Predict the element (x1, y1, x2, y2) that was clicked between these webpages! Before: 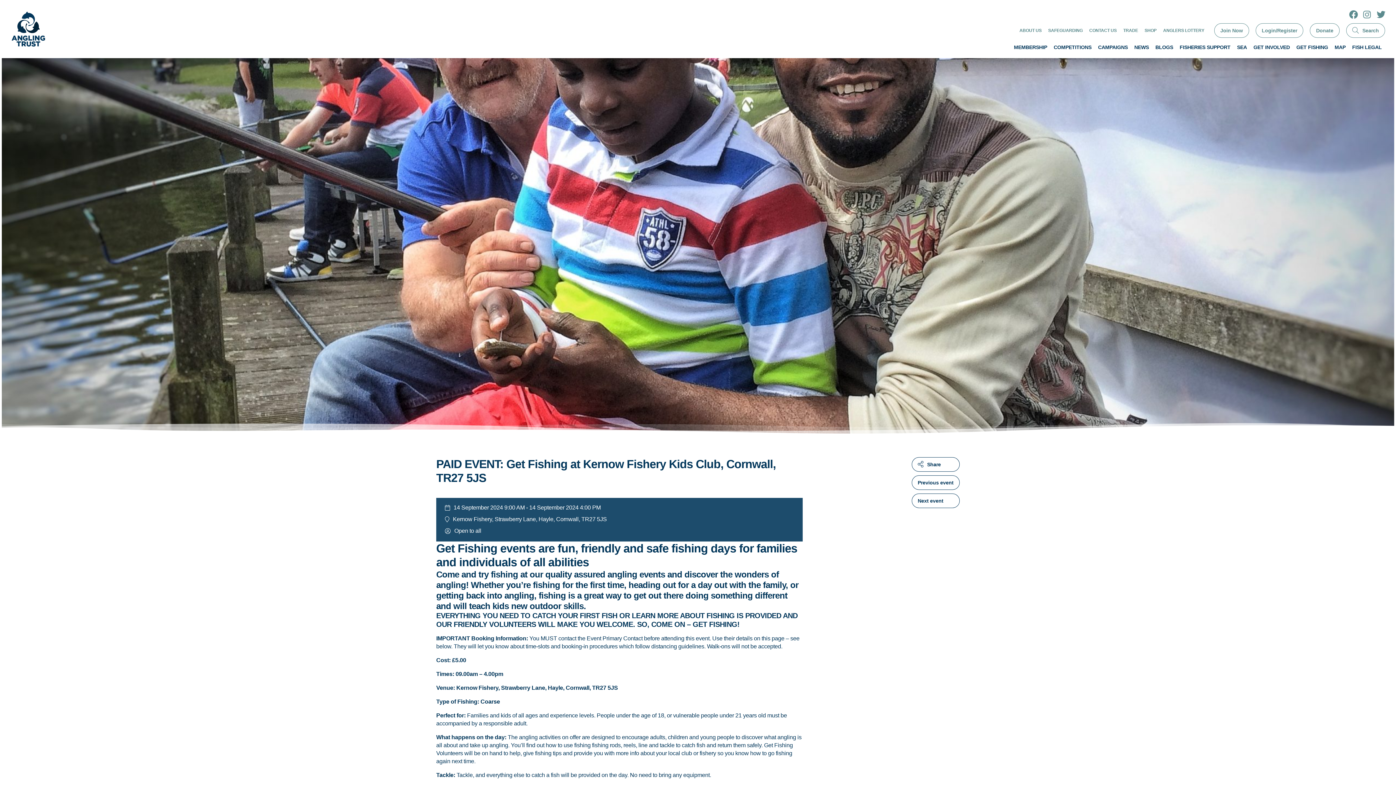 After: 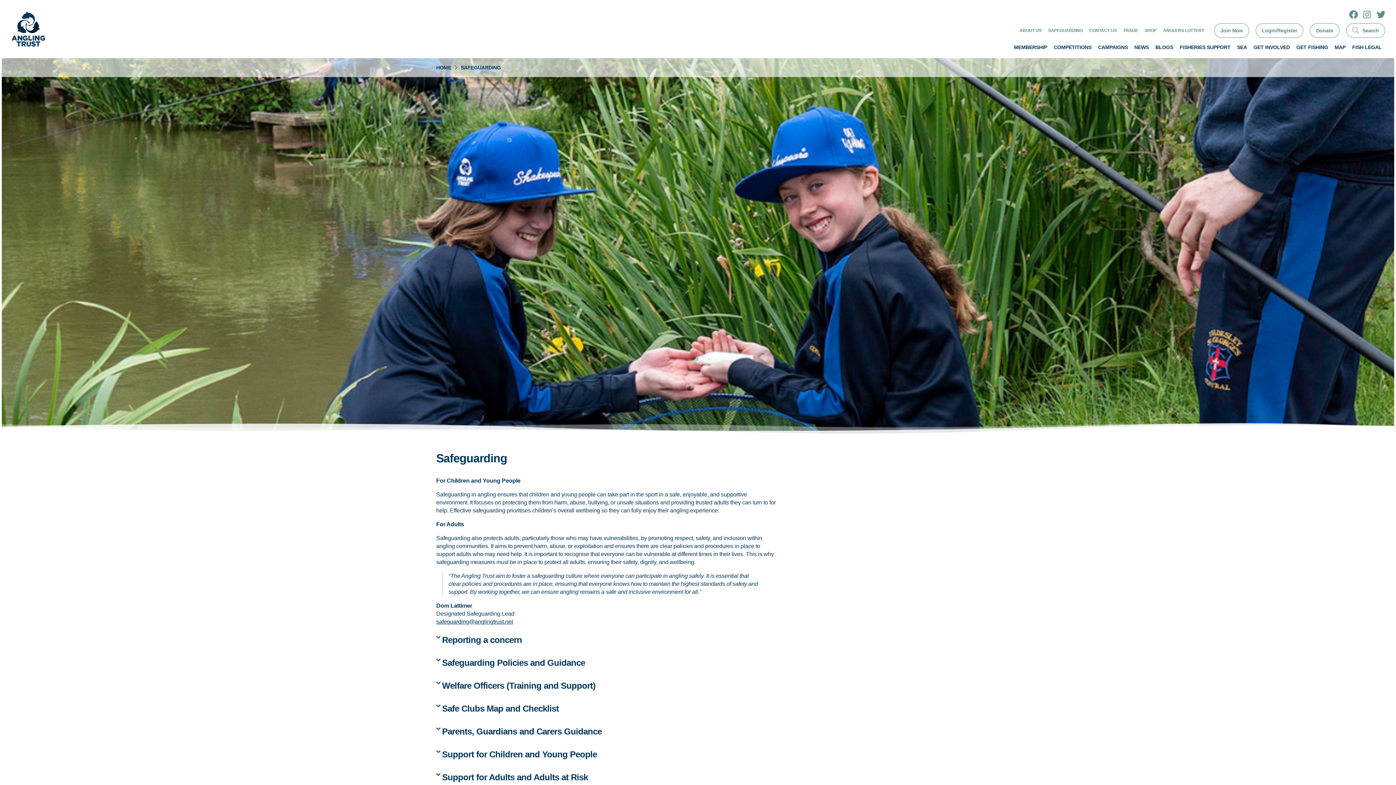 Action: bbox: (1048, 28, 1083, 33) label: SAFEGUARDING